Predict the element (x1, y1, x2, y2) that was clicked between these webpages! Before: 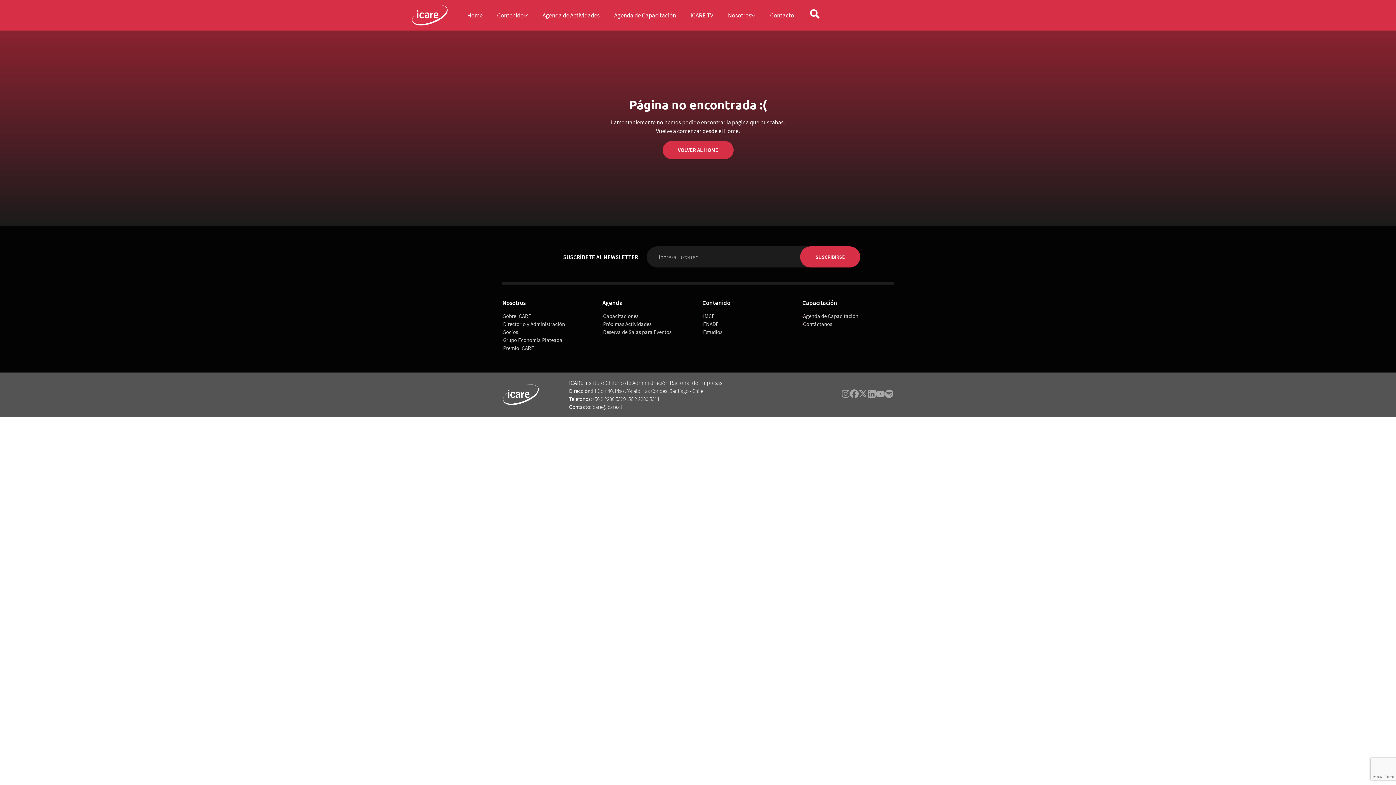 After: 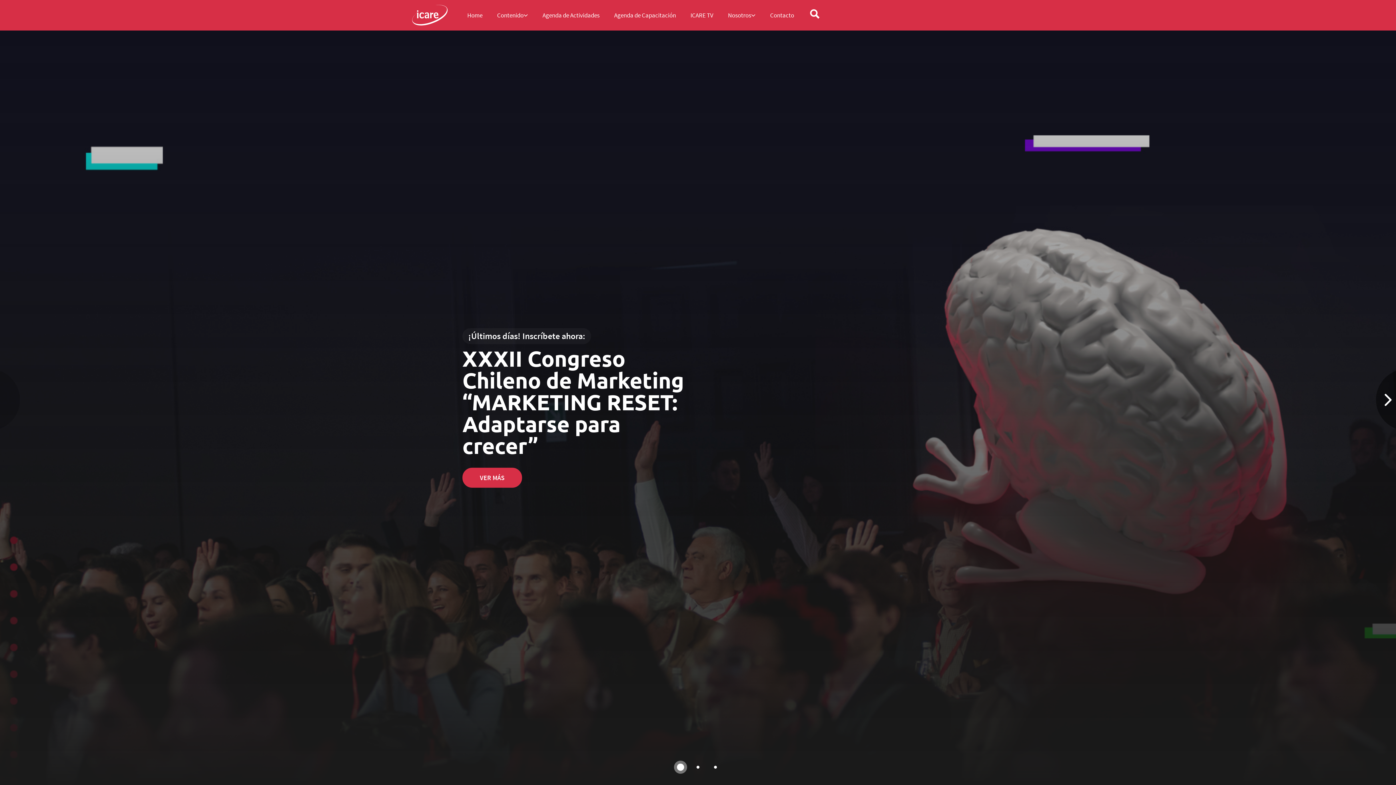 Action: label: VOLVER AL HOME bbox: (662, 141, 733, 159)